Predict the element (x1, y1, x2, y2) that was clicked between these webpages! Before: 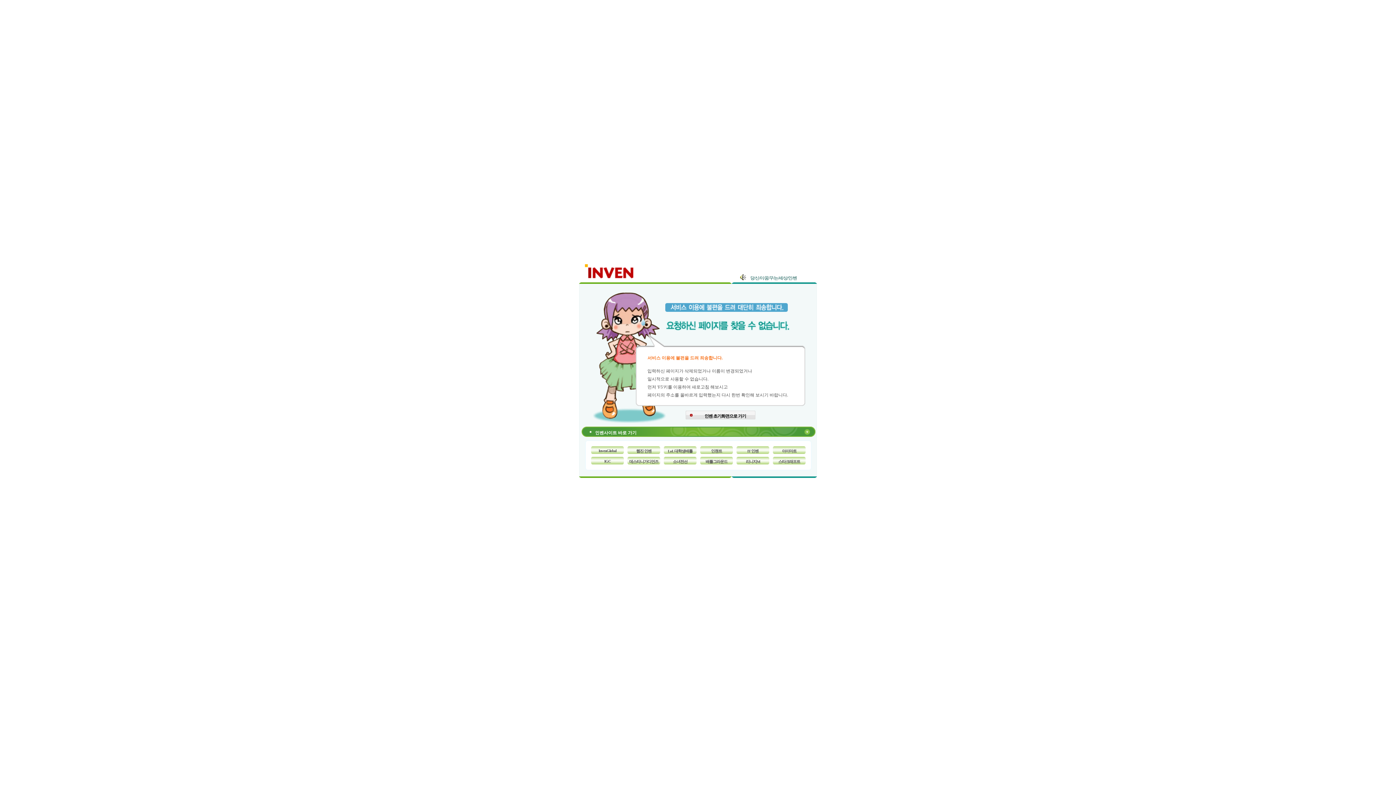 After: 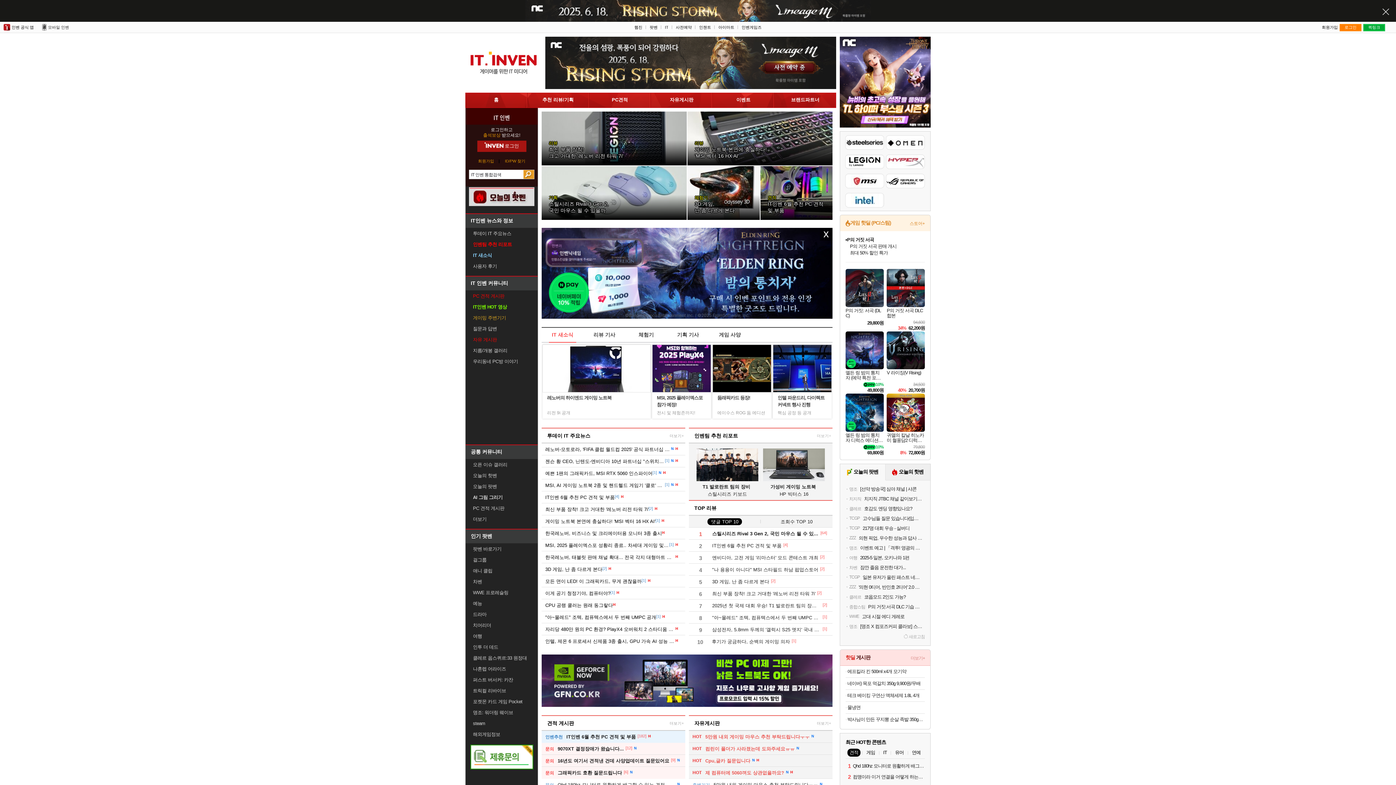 Action: bbox: (736, 446, 769, 454) label: IT 인벤